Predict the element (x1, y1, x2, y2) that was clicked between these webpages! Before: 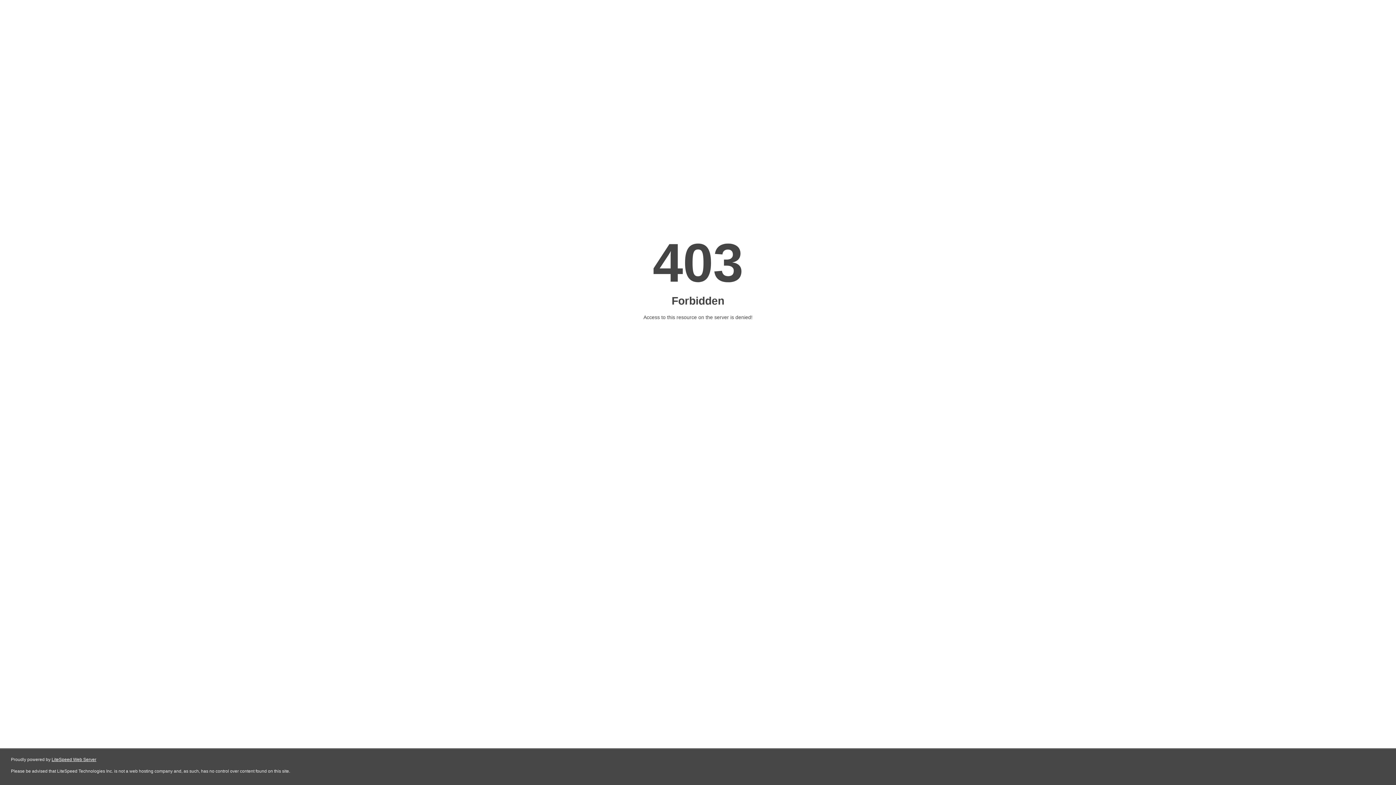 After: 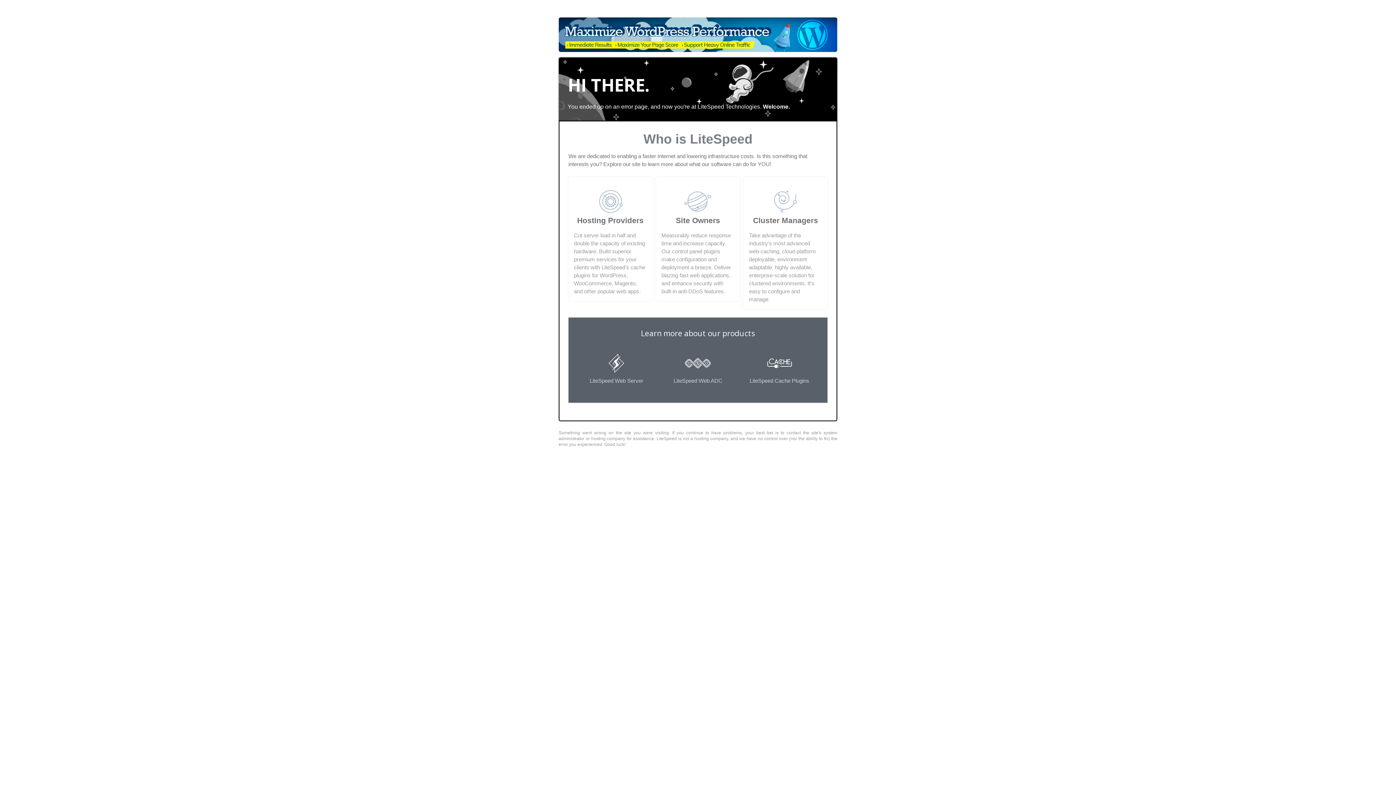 Action: bbox: (51, 757, 96, 762) label: LiteSpeed Web Server